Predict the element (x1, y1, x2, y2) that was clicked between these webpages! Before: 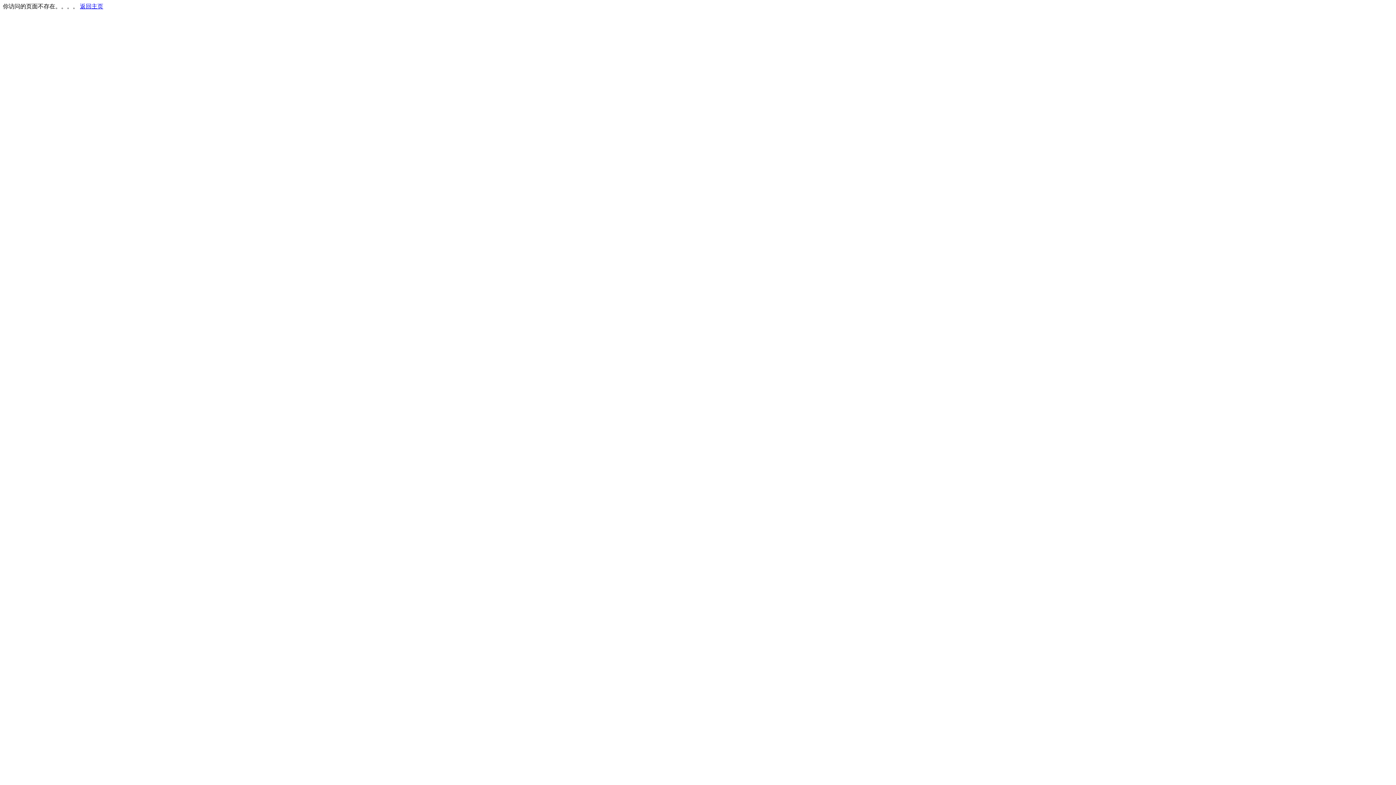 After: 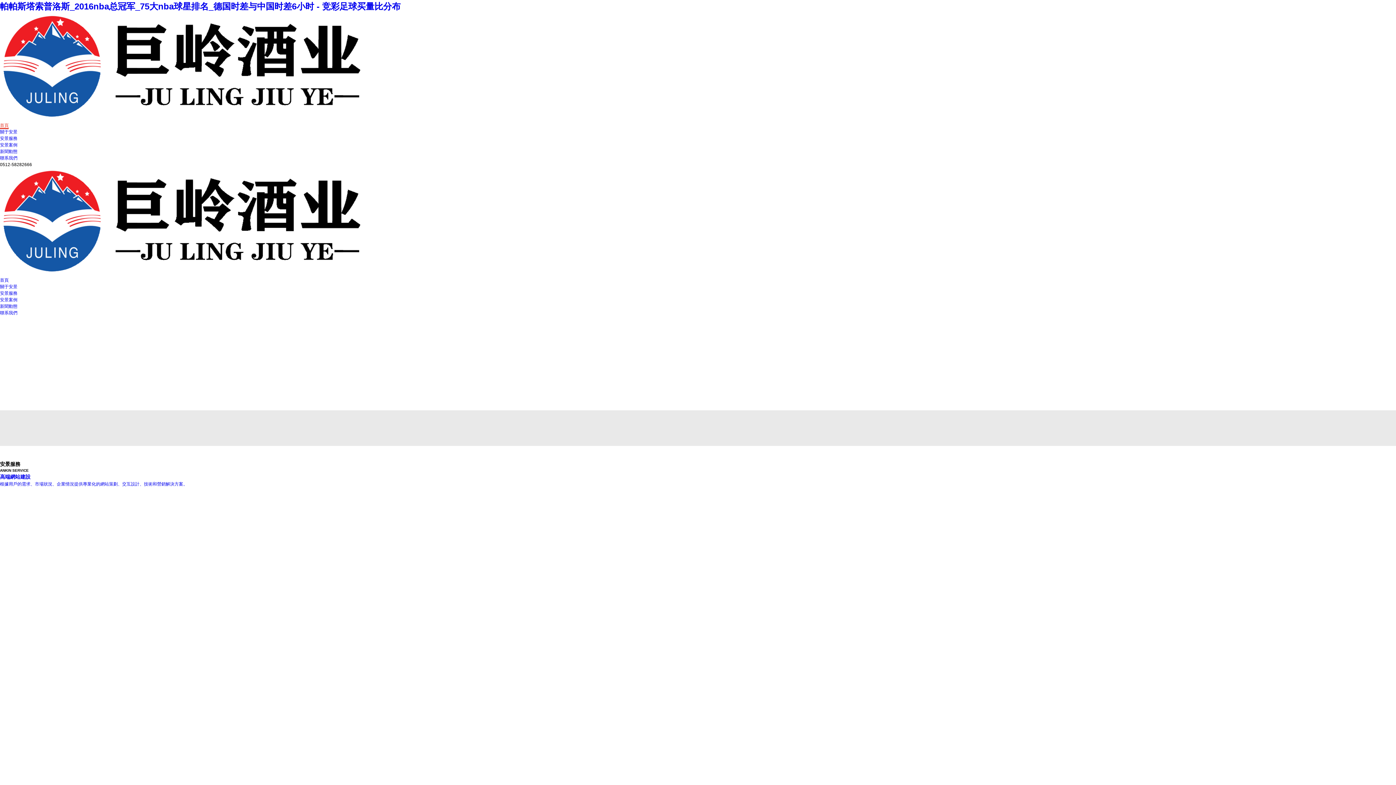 Action: label: 返回主页 bbox: (80, 3, 103, 9)